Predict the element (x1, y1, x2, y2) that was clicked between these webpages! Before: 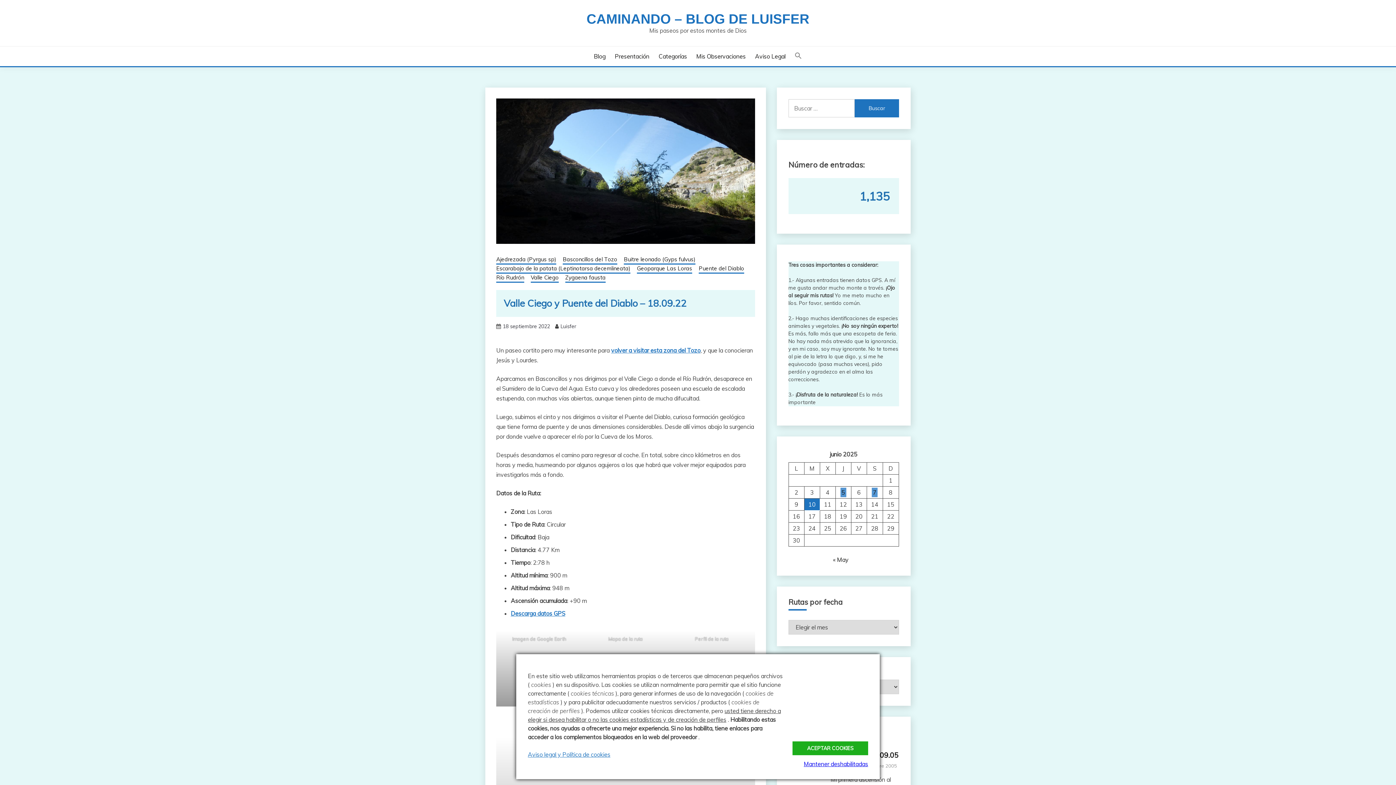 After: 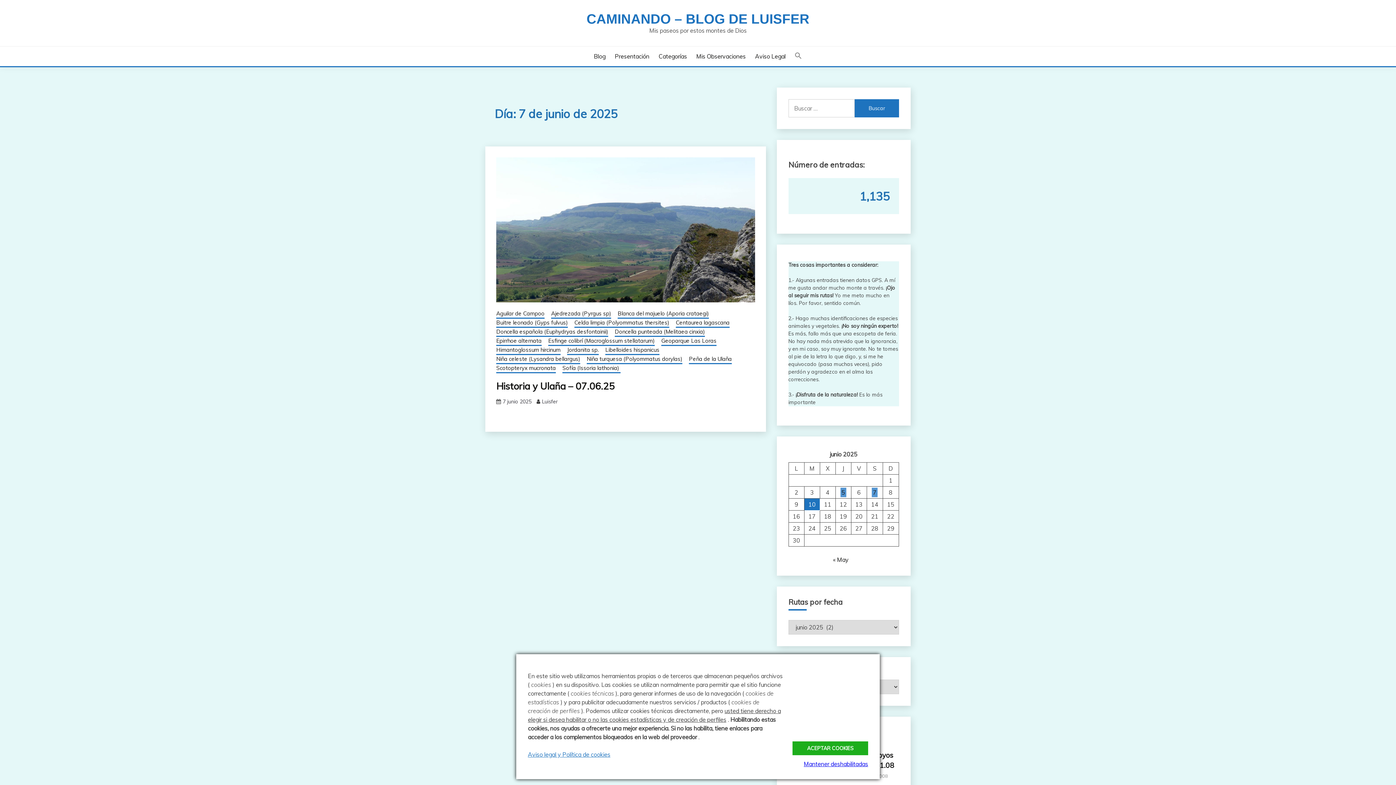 Action: label: Entradas publicadas el 7 de June de 2025 bbox: (872, 487, 877, 497)